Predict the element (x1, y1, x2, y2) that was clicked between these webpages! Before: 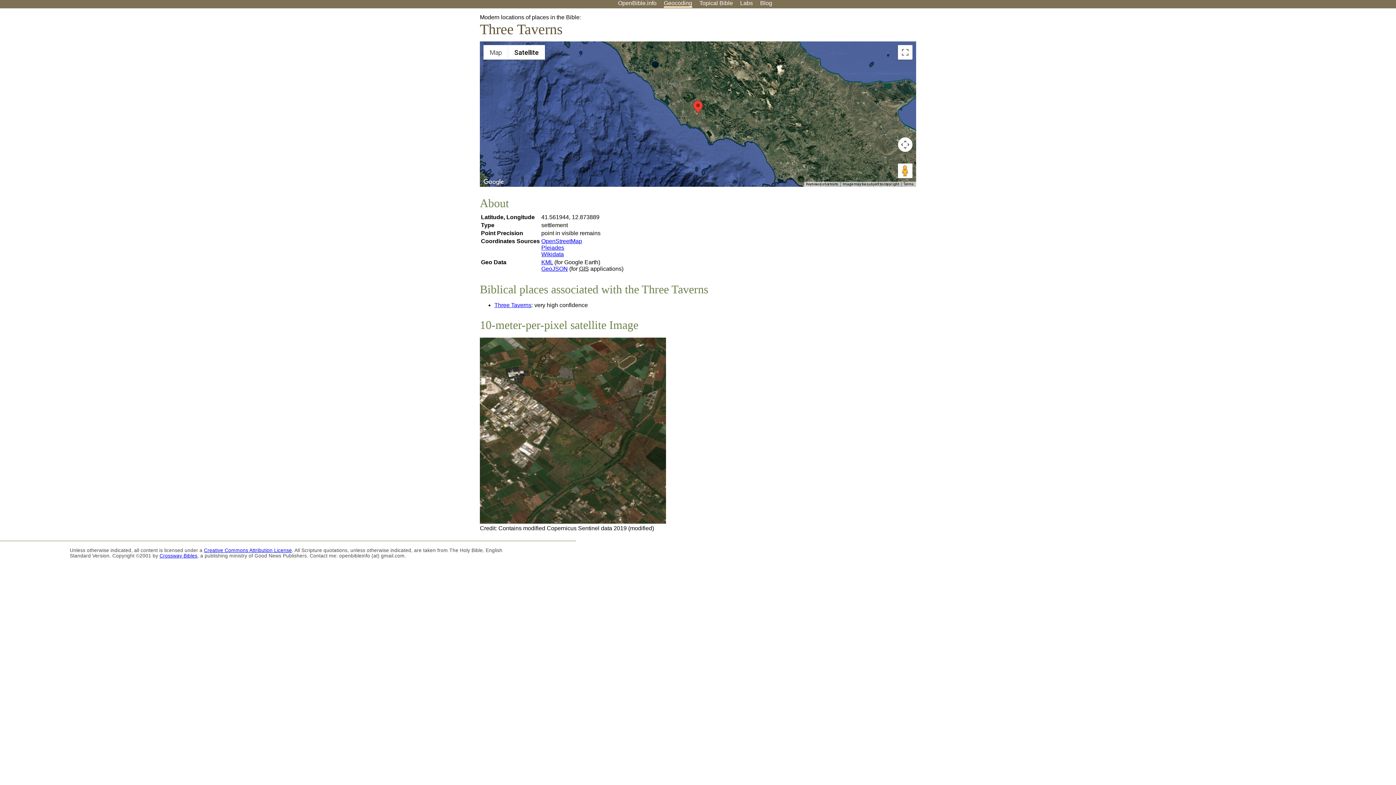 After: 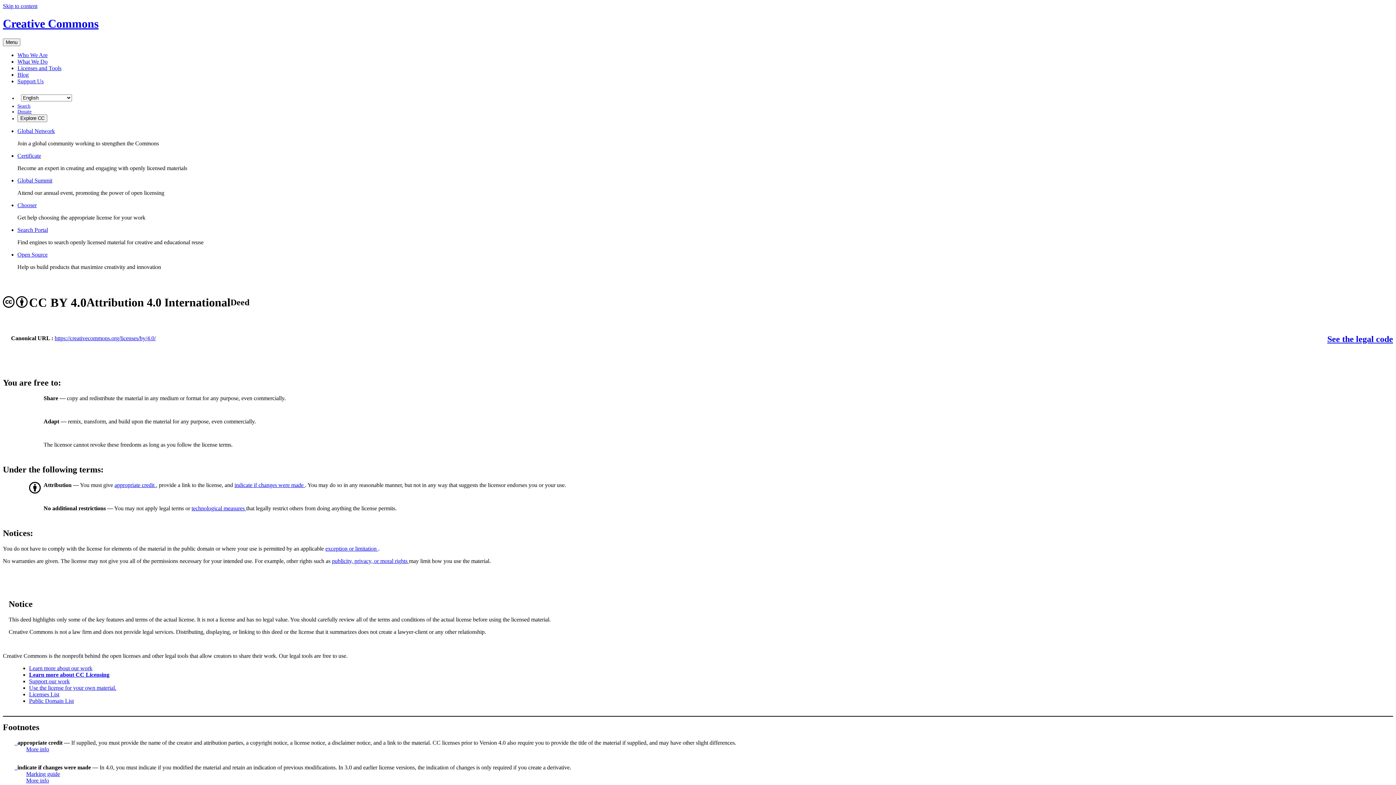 Action: bbox: (204, 548, 292, 553) label: Creative Commons Attribution License